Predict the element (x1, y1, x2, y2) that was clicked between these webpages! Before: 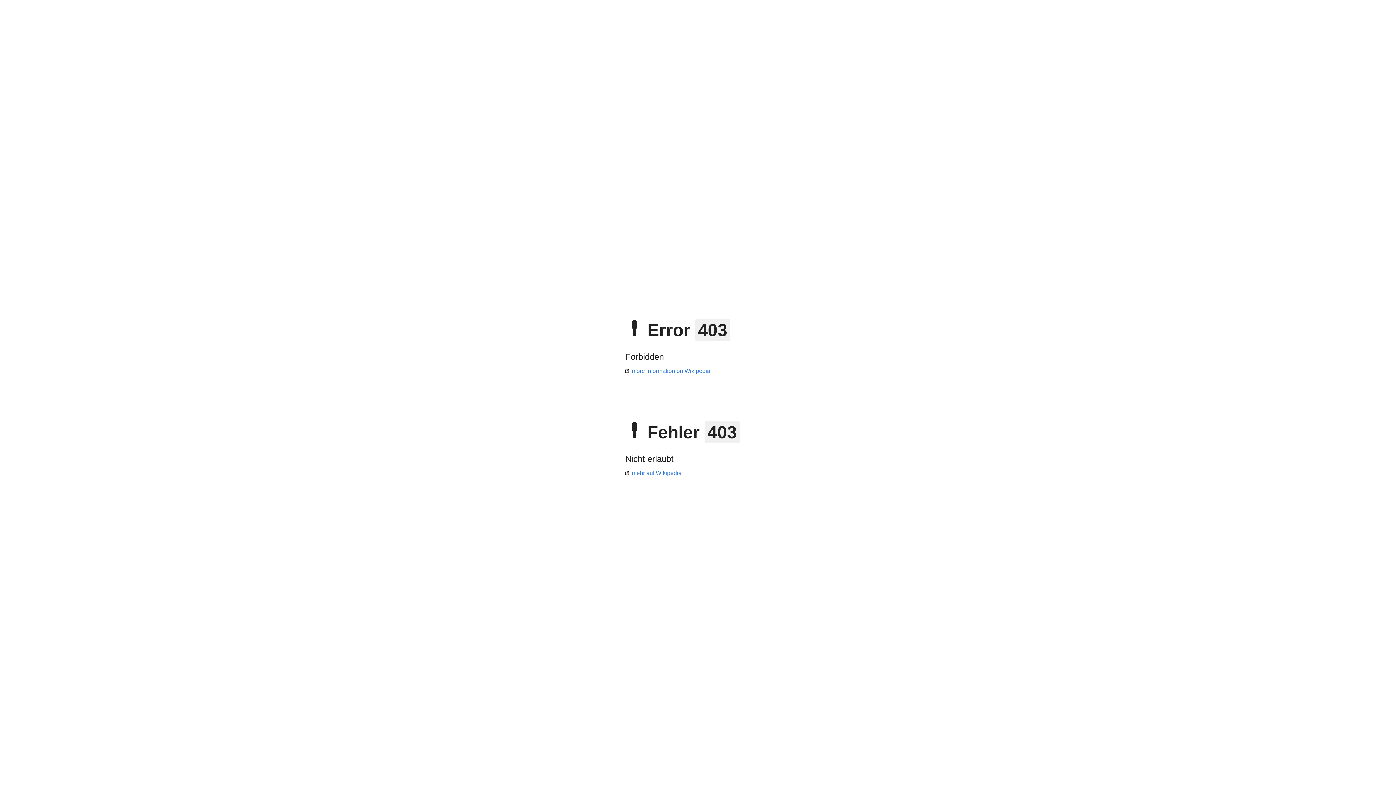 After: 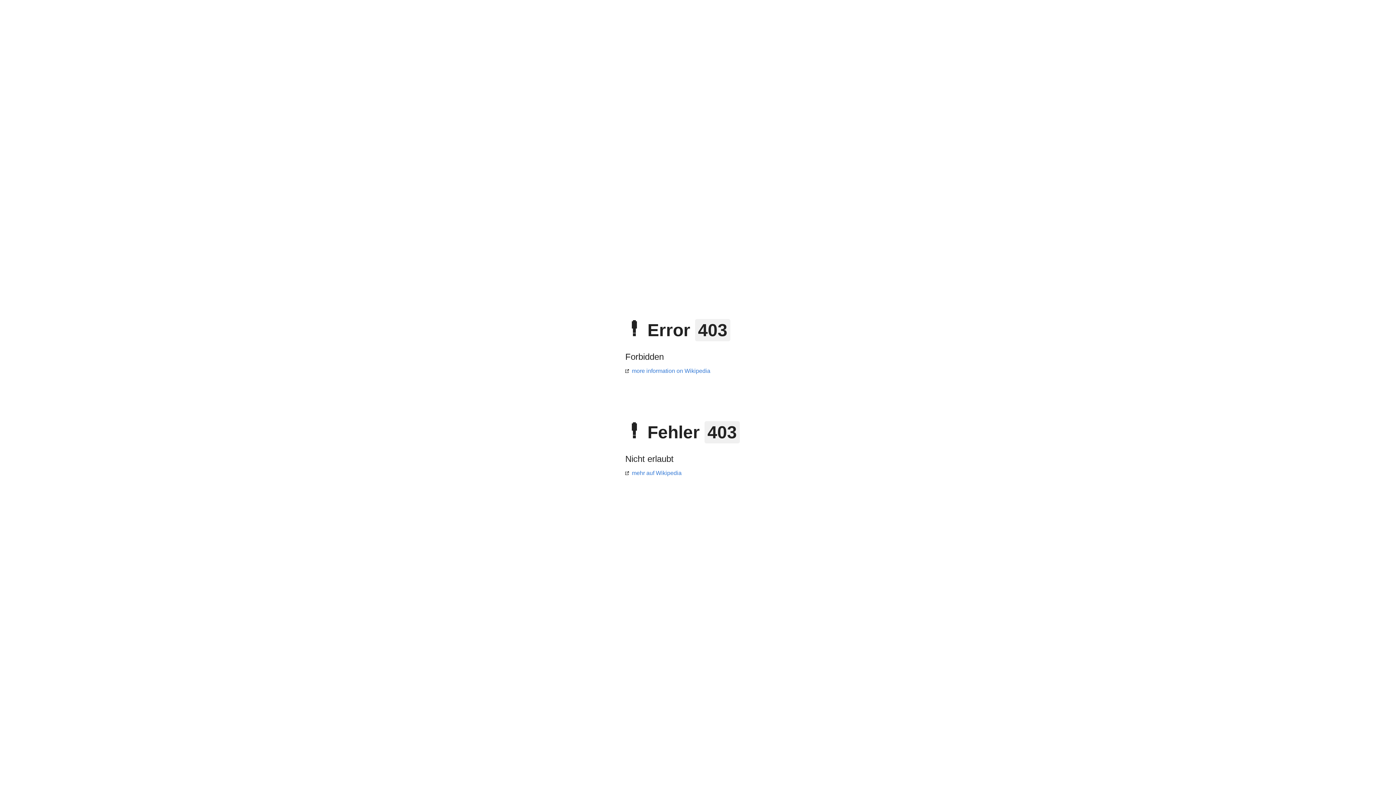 Action: bbox: (625, 470, 681, 476) label: mehr auf Wikipedia